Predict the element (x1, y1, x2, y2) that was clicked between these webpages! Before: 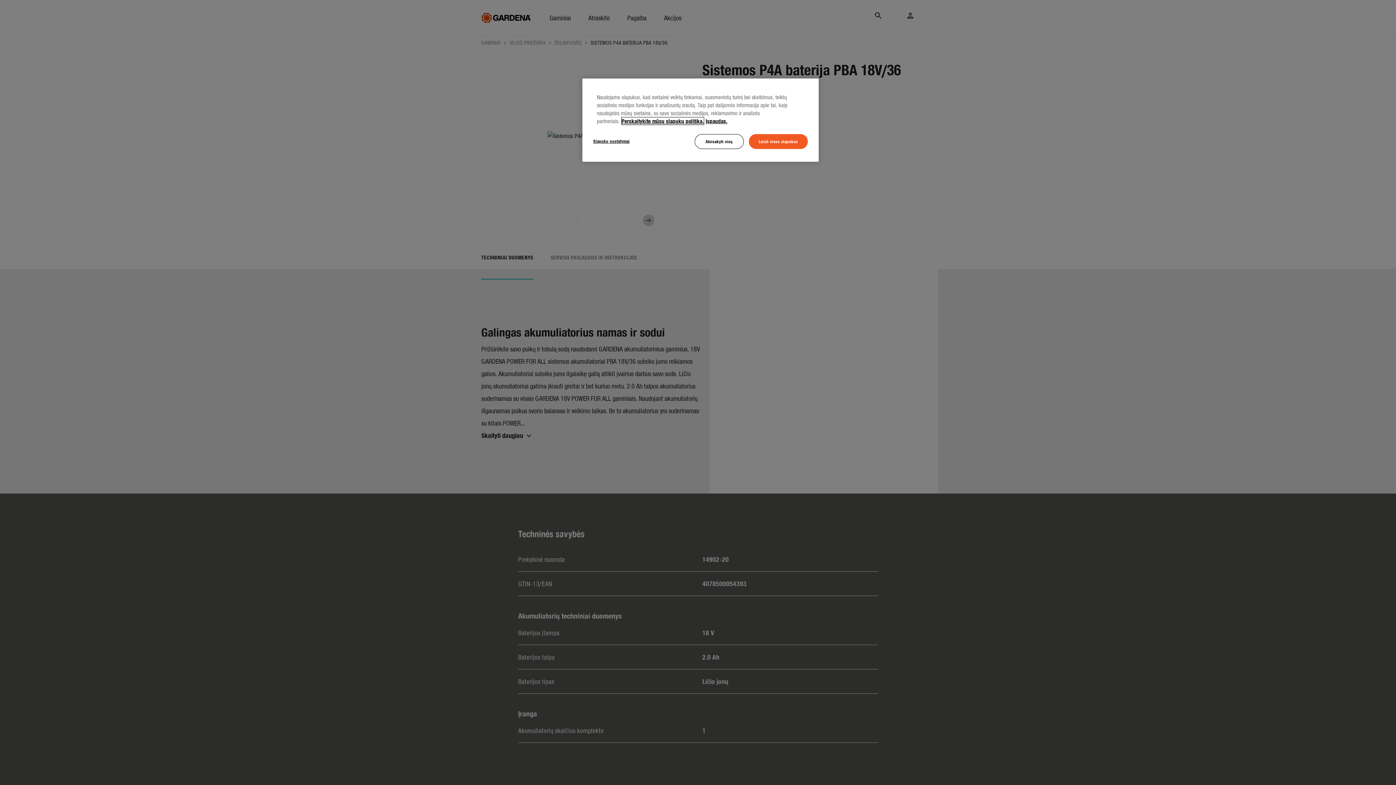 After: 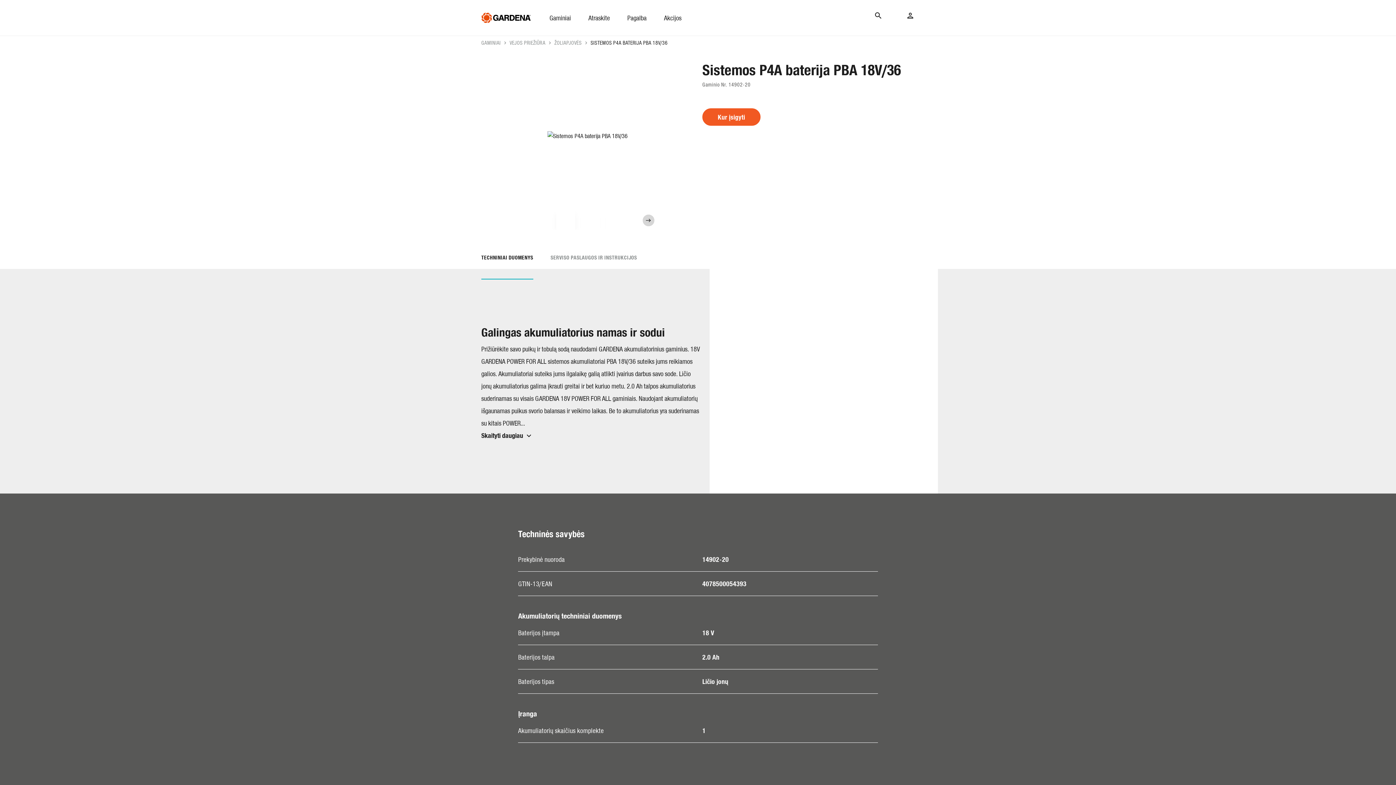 Action: bbox: (749, 134, 808, 149) label: Leisti visus slapukus